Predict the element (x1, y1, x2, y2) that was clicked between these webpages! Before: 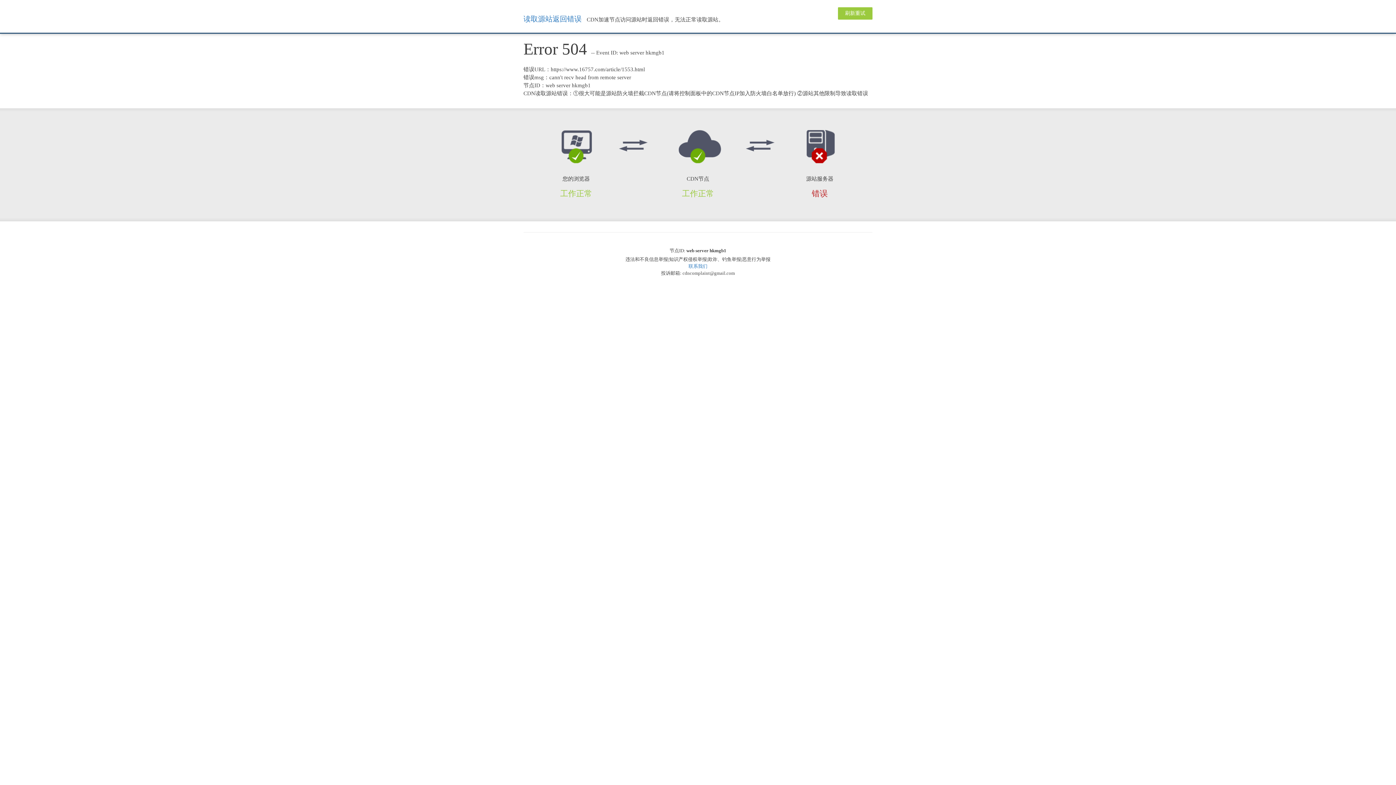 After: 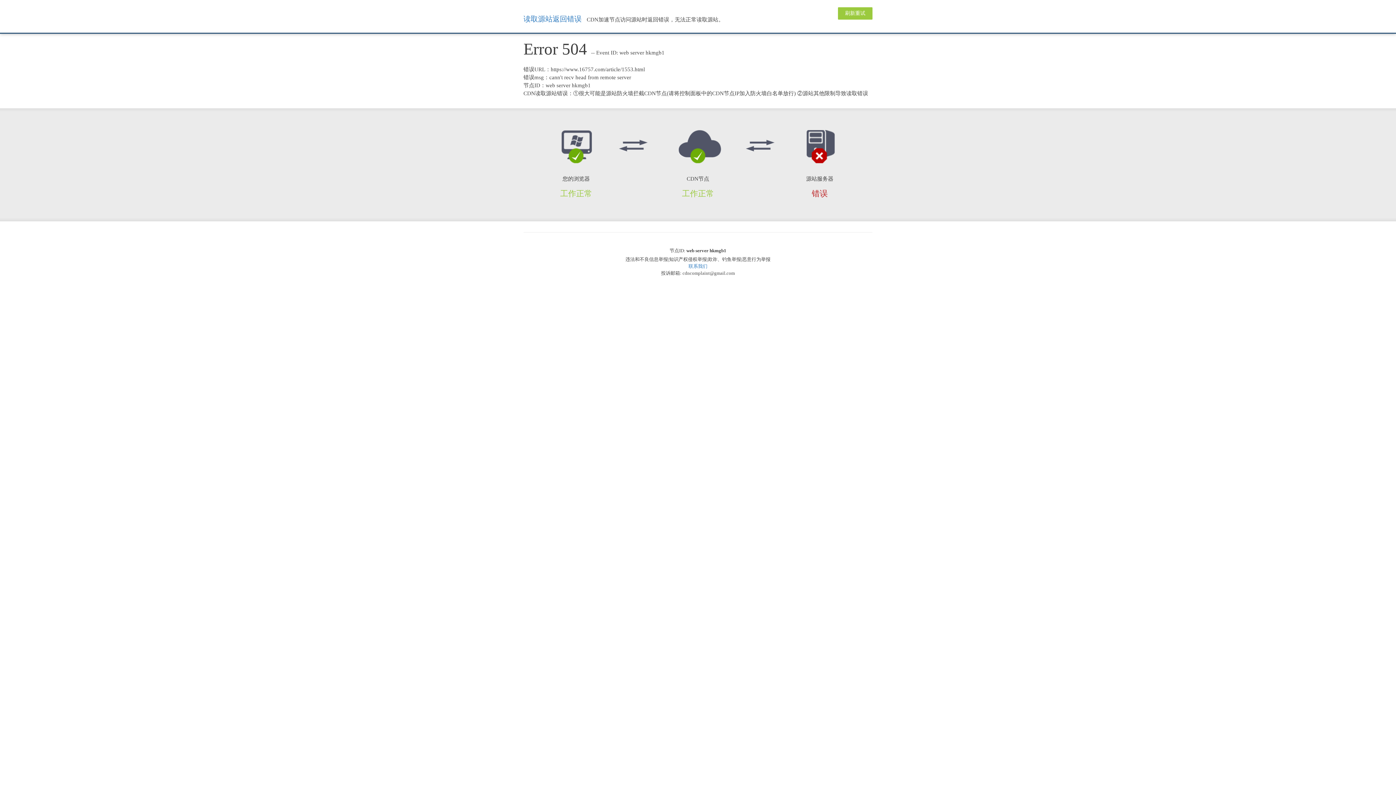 Action: label: 刷新重试 bbox: (838, 7, 872, 19)